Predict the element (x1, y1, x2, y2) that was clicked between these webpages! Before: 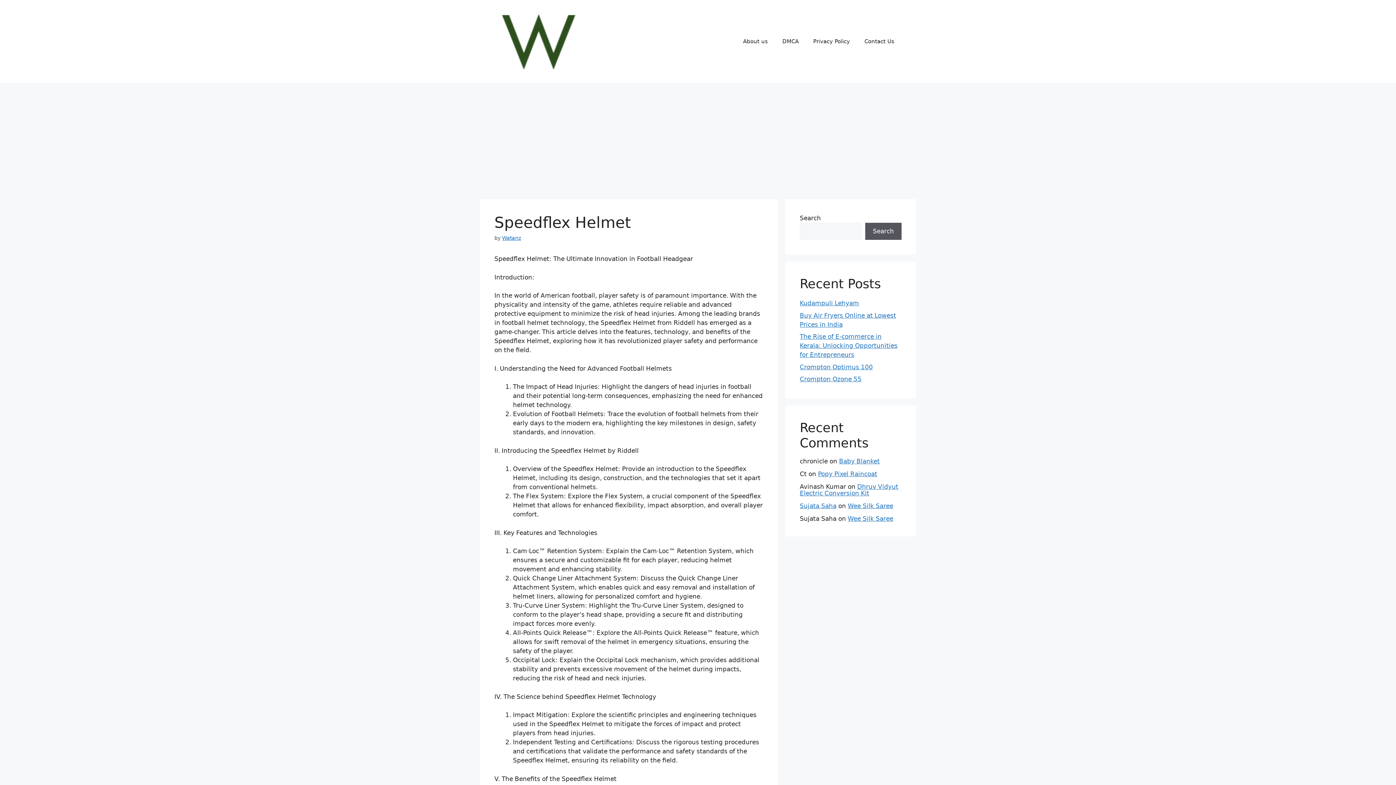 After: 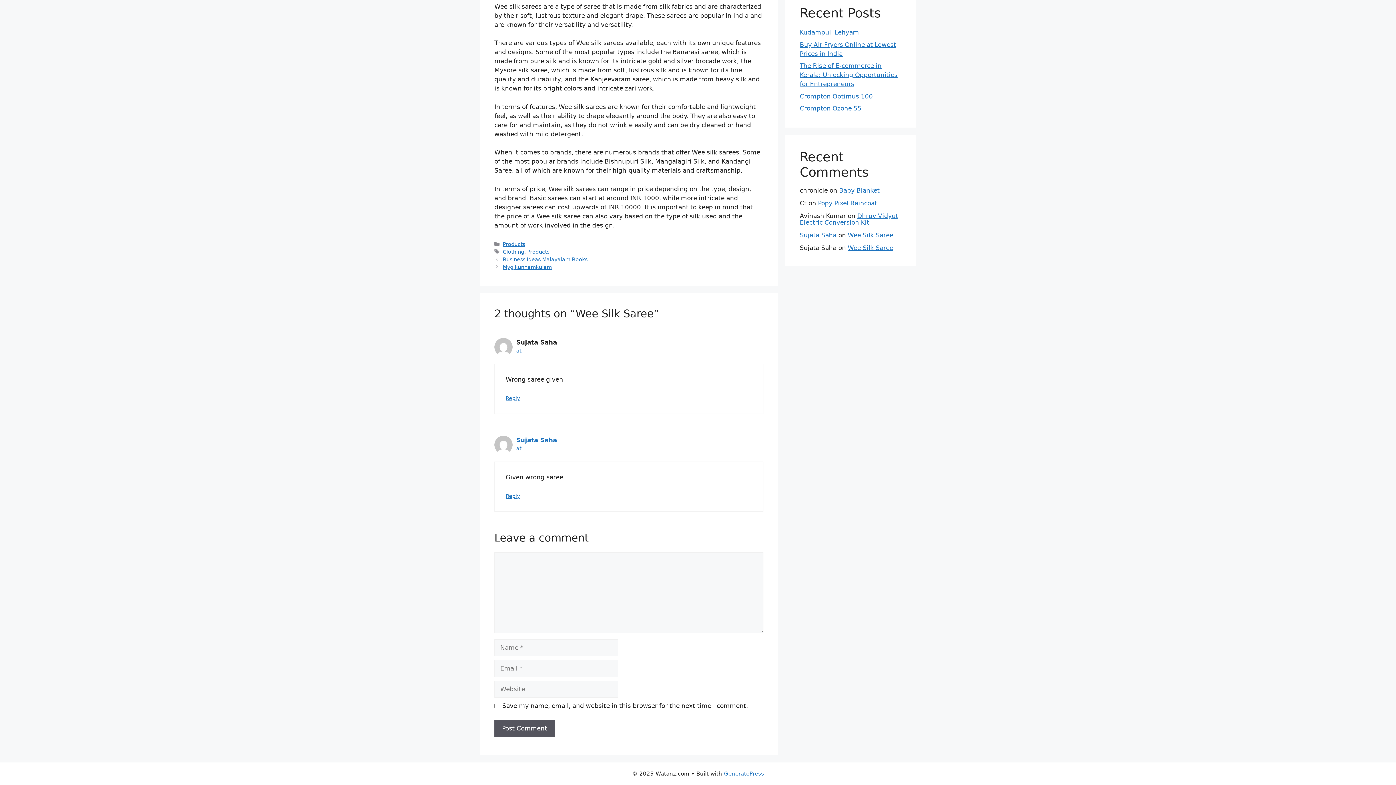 Action: label: Wee Silk Saree bbox: (848, 502, 893, 509)